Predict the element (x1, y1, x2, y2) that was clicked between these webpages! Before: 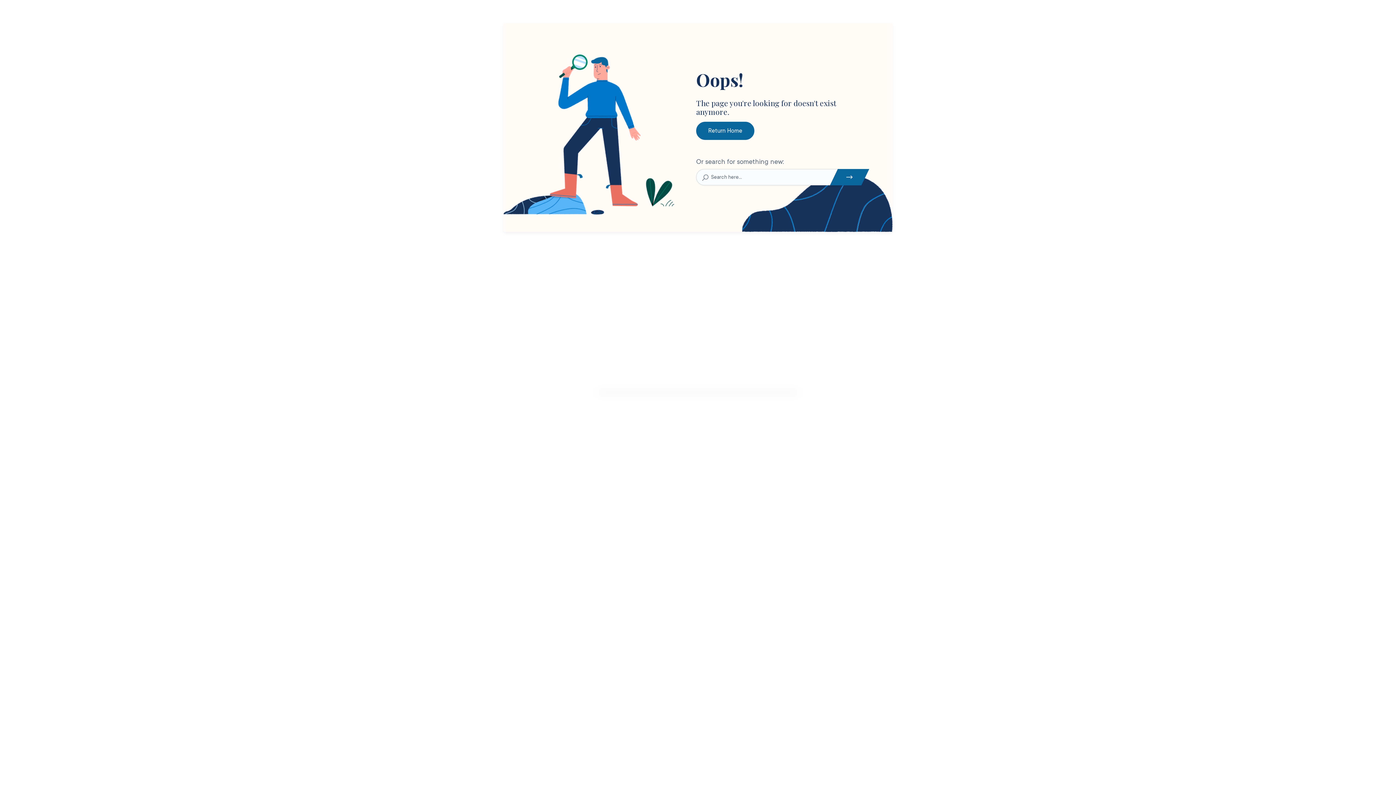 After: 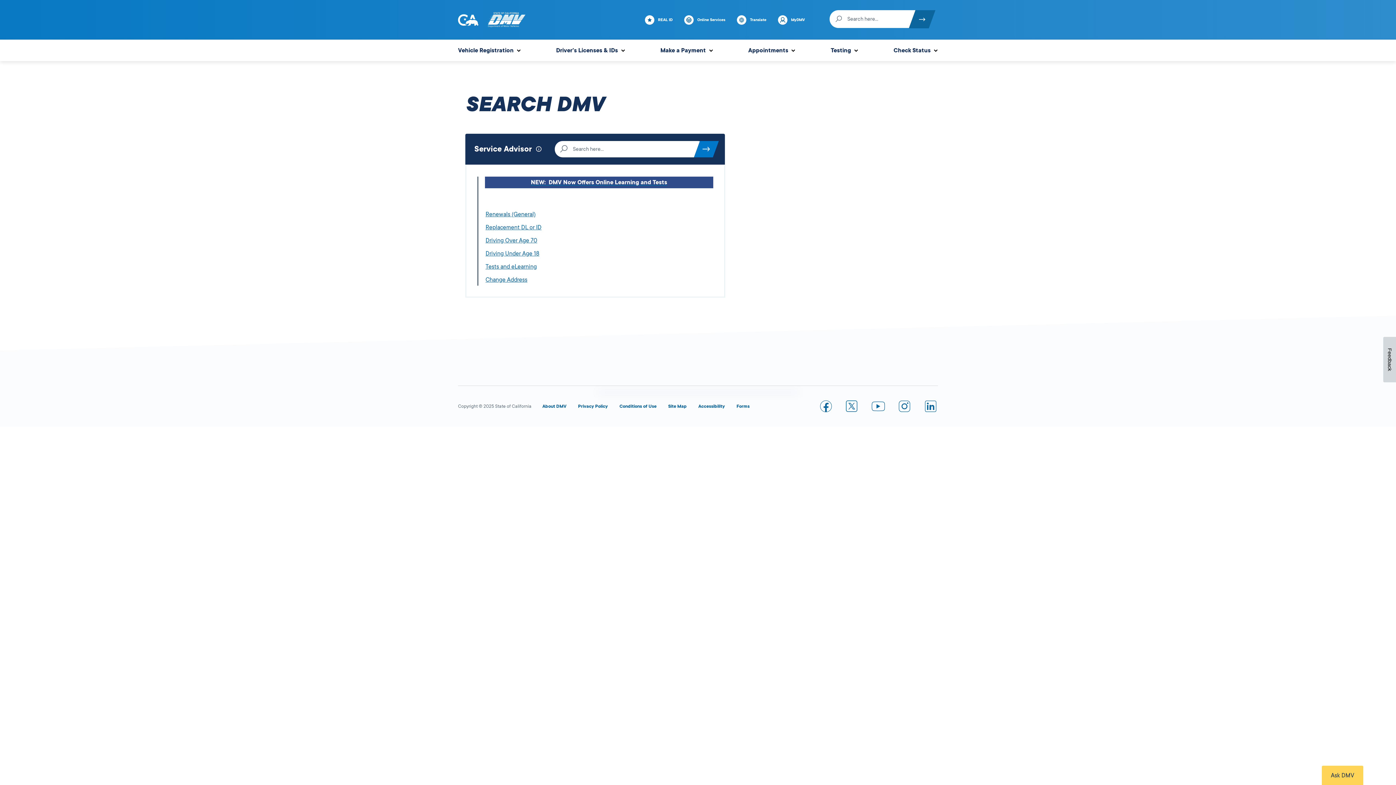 Action: bbox: (830, 169, 869, 185) label: Submit search form